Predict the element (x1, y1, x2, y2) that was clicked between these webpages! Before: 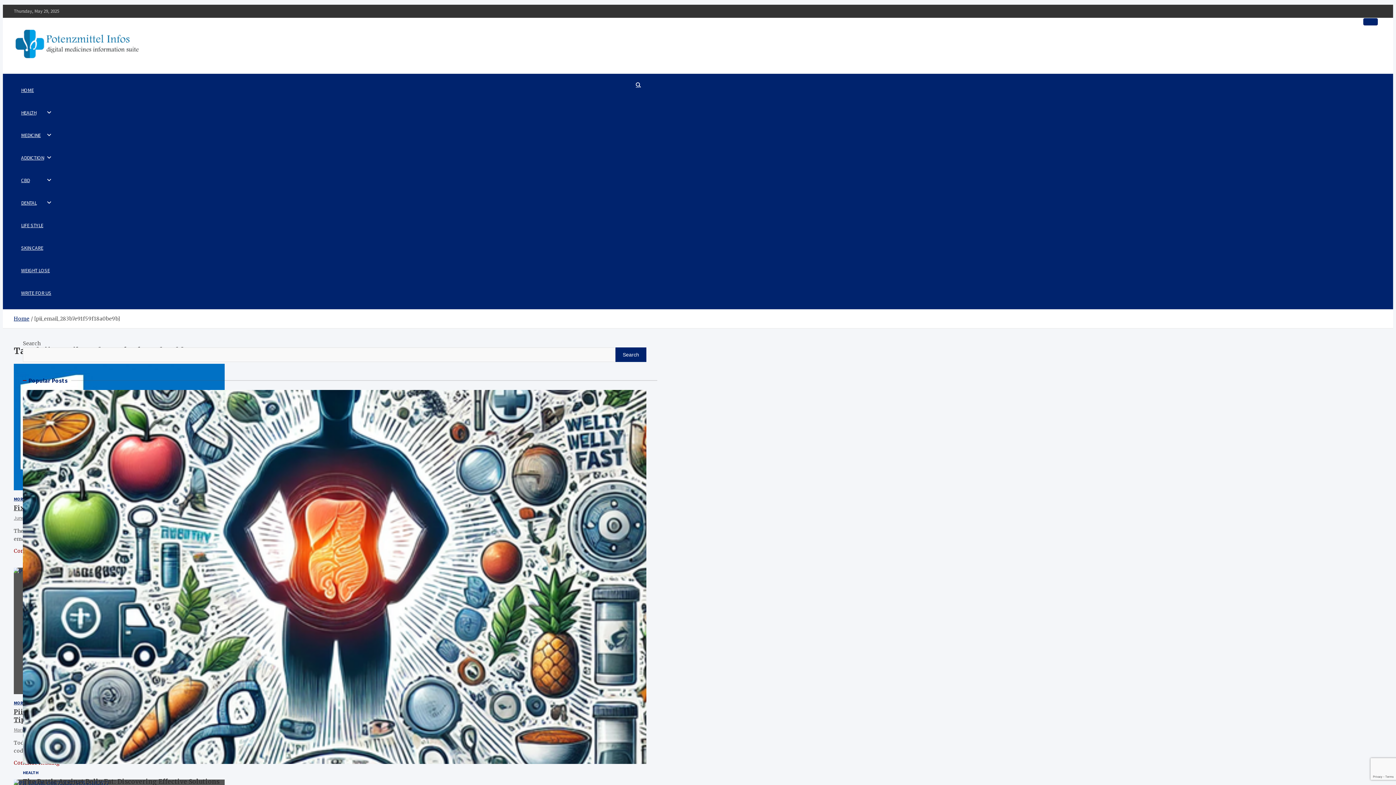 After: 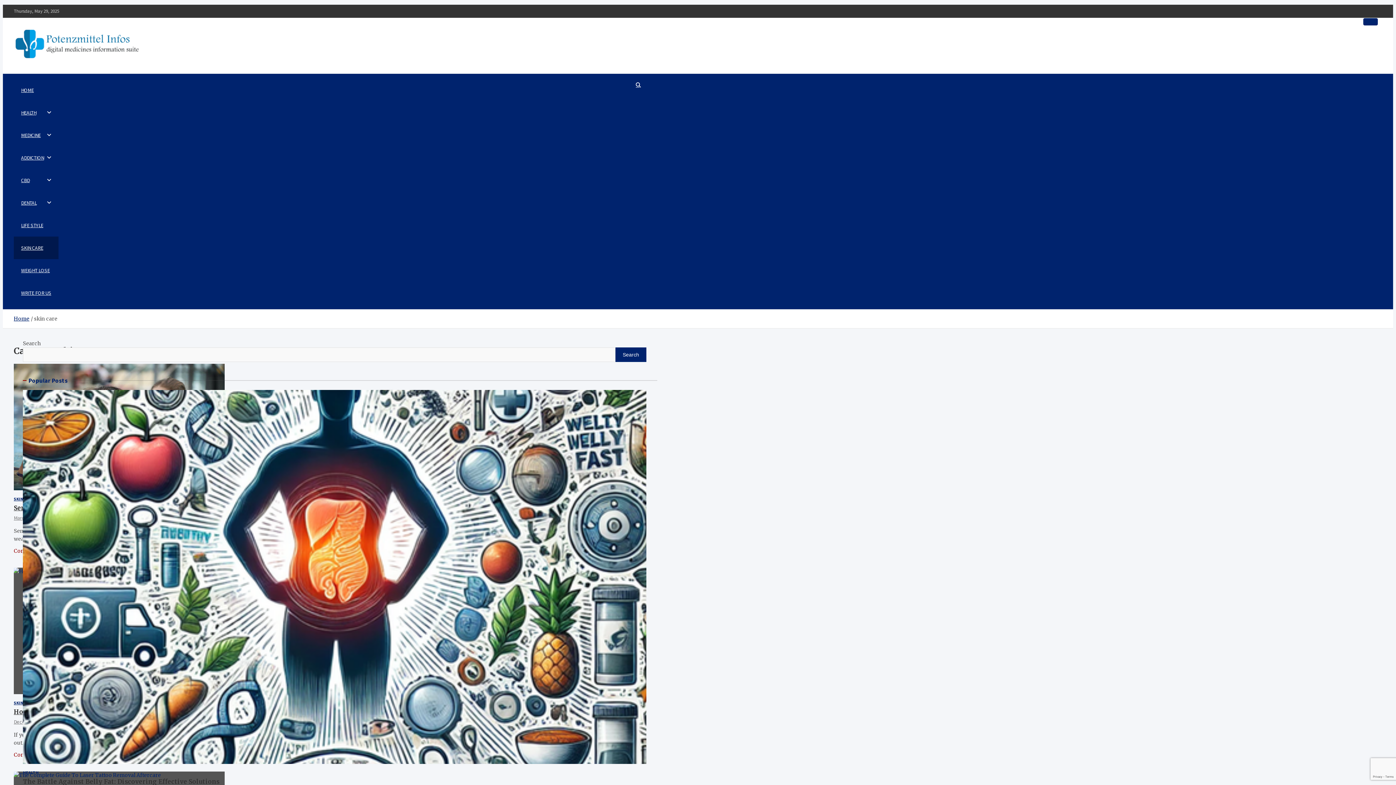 Action: label: SKIN CARE bbox: (13, 236, 58, 259)